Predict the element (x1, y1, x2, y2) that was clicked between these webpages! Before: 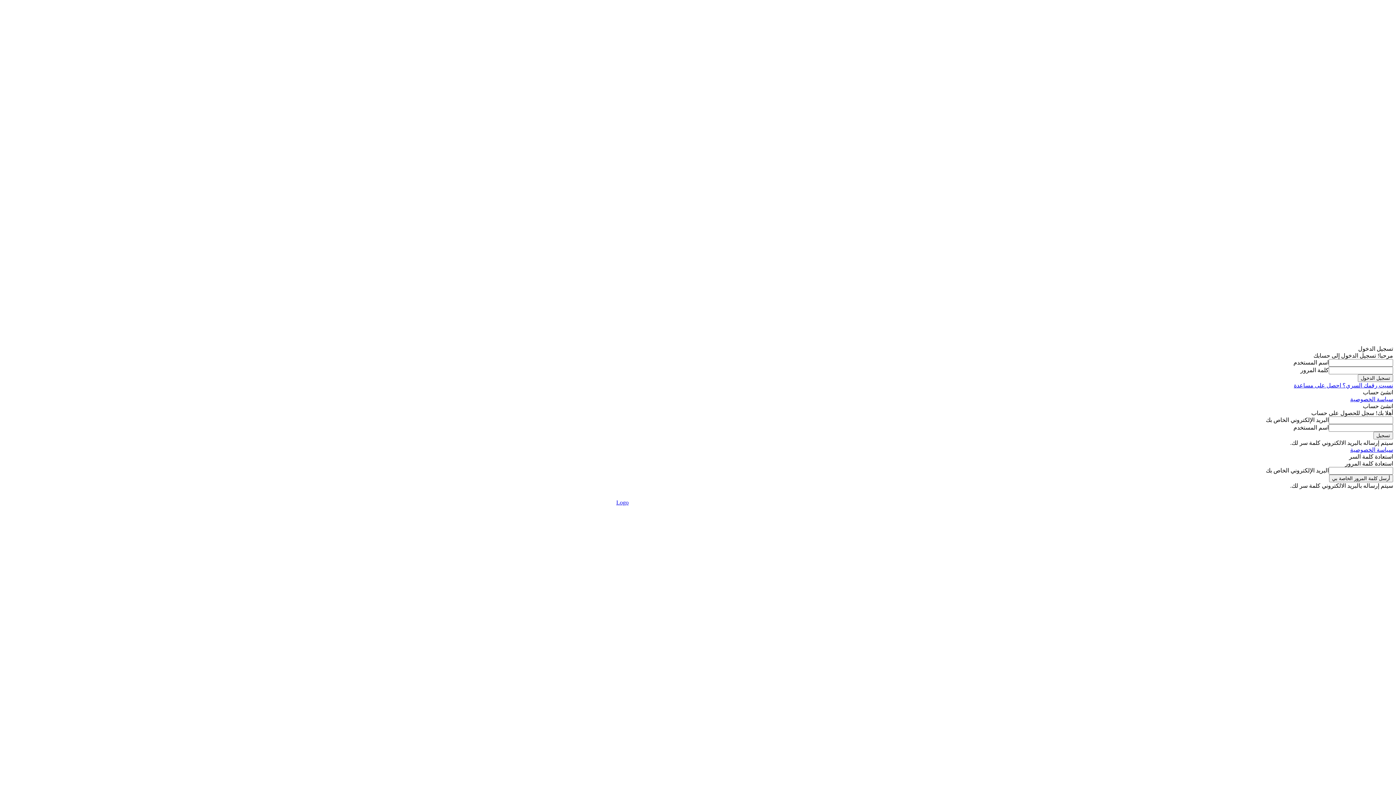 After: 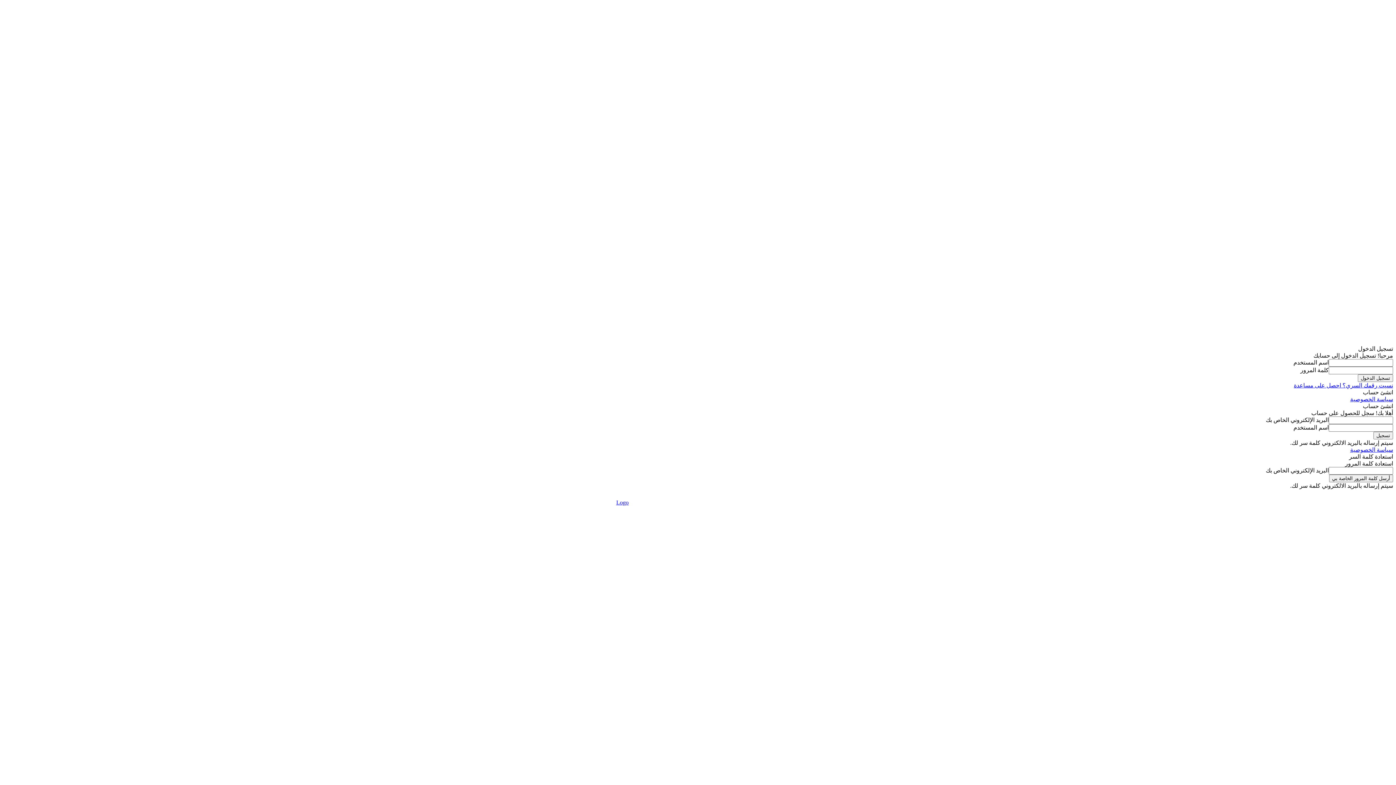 Action: label: سياسة الخصوصية bbox: (1350, 396, 1393, 402)